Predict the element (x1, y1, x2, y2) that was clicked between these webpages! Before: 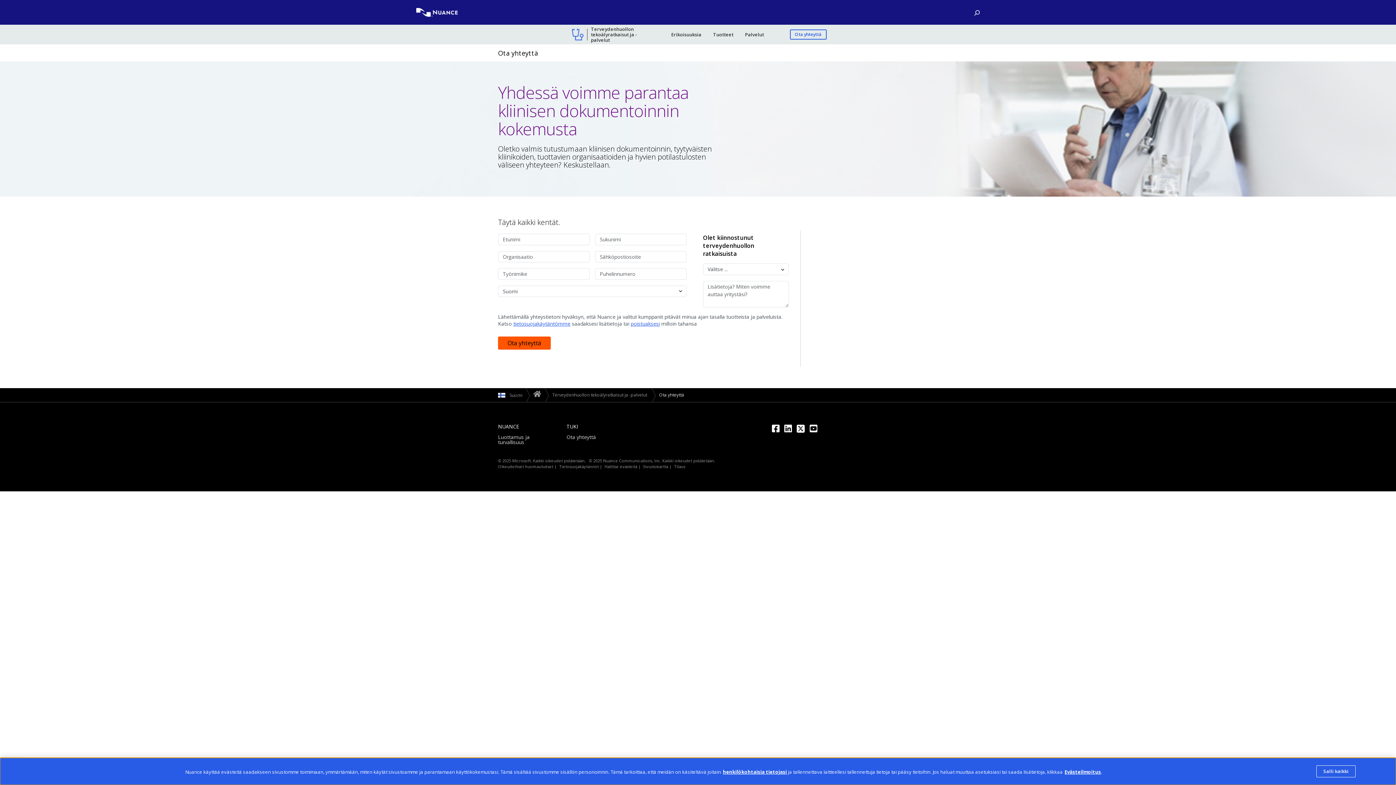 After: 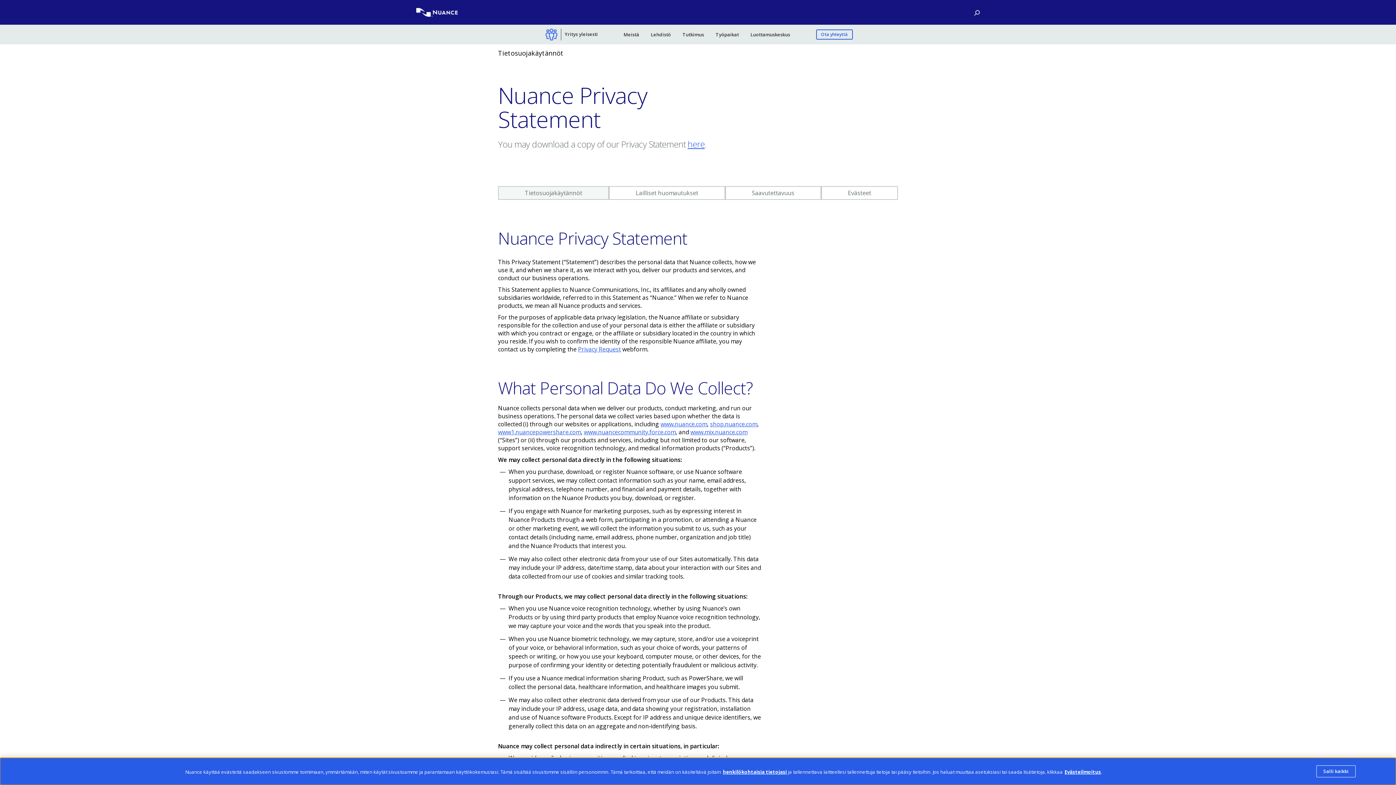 Action: bbox: (559, 463, 598, 469) label: Tietosuojakäytännöt